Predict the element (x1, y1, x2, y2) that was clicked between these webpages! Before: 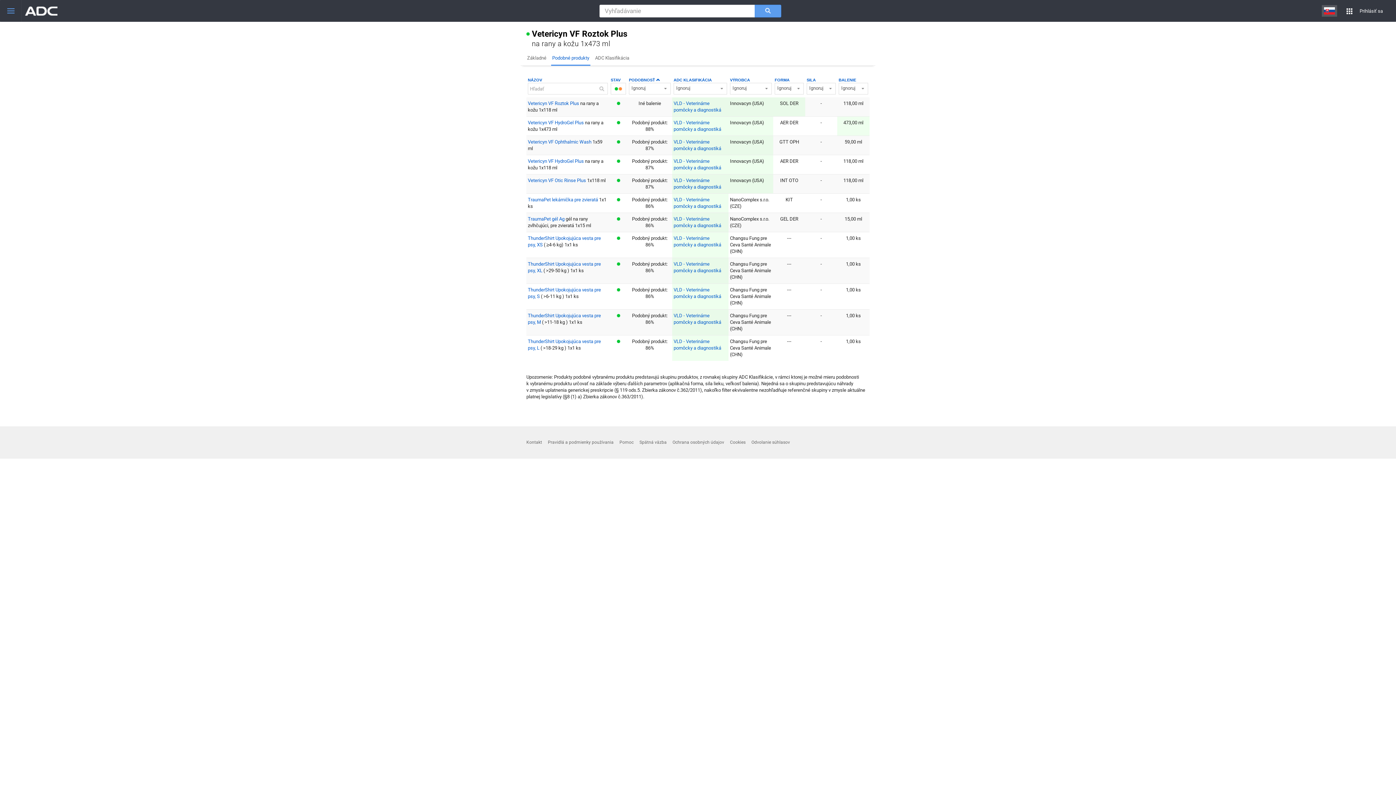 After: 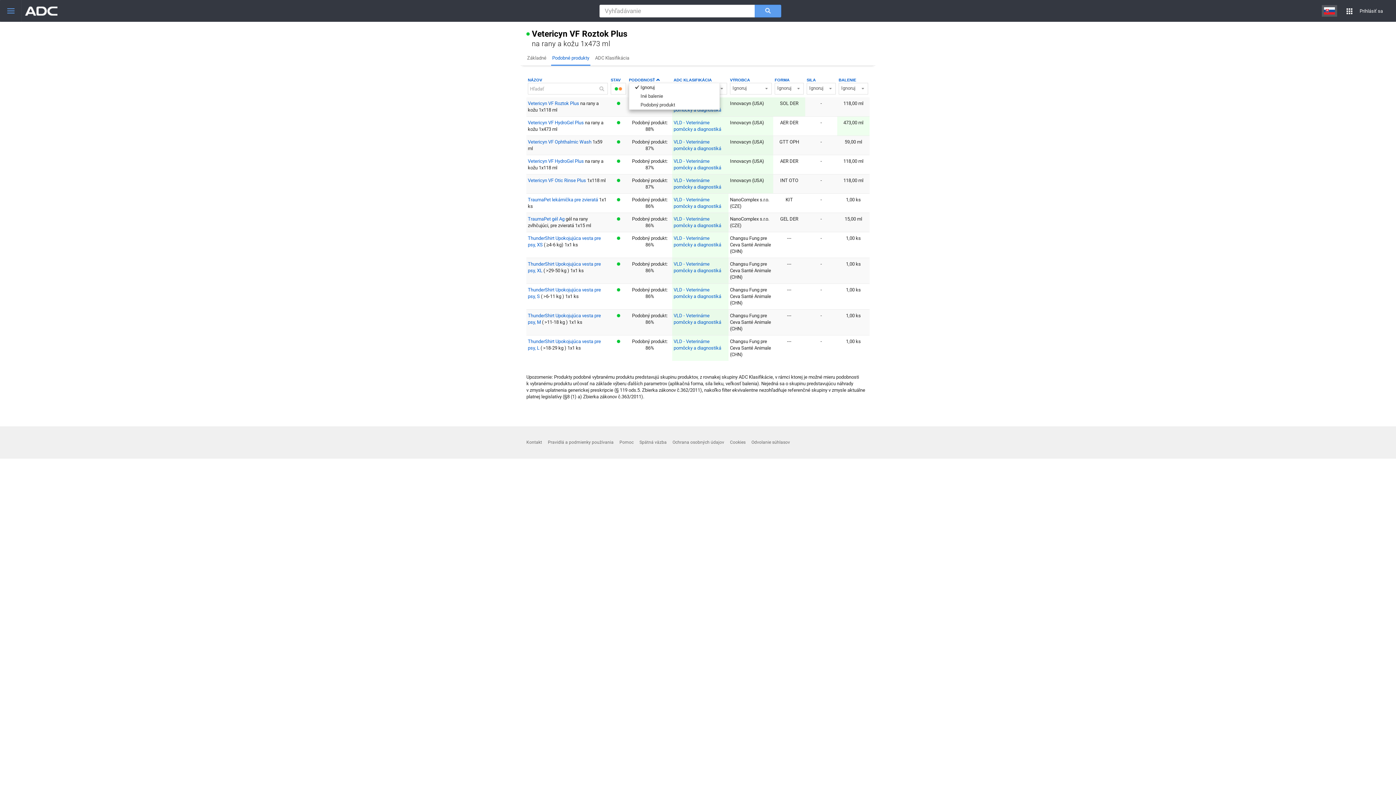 Action: label: Ignoruj bbox: (629, 82, 670, 94)